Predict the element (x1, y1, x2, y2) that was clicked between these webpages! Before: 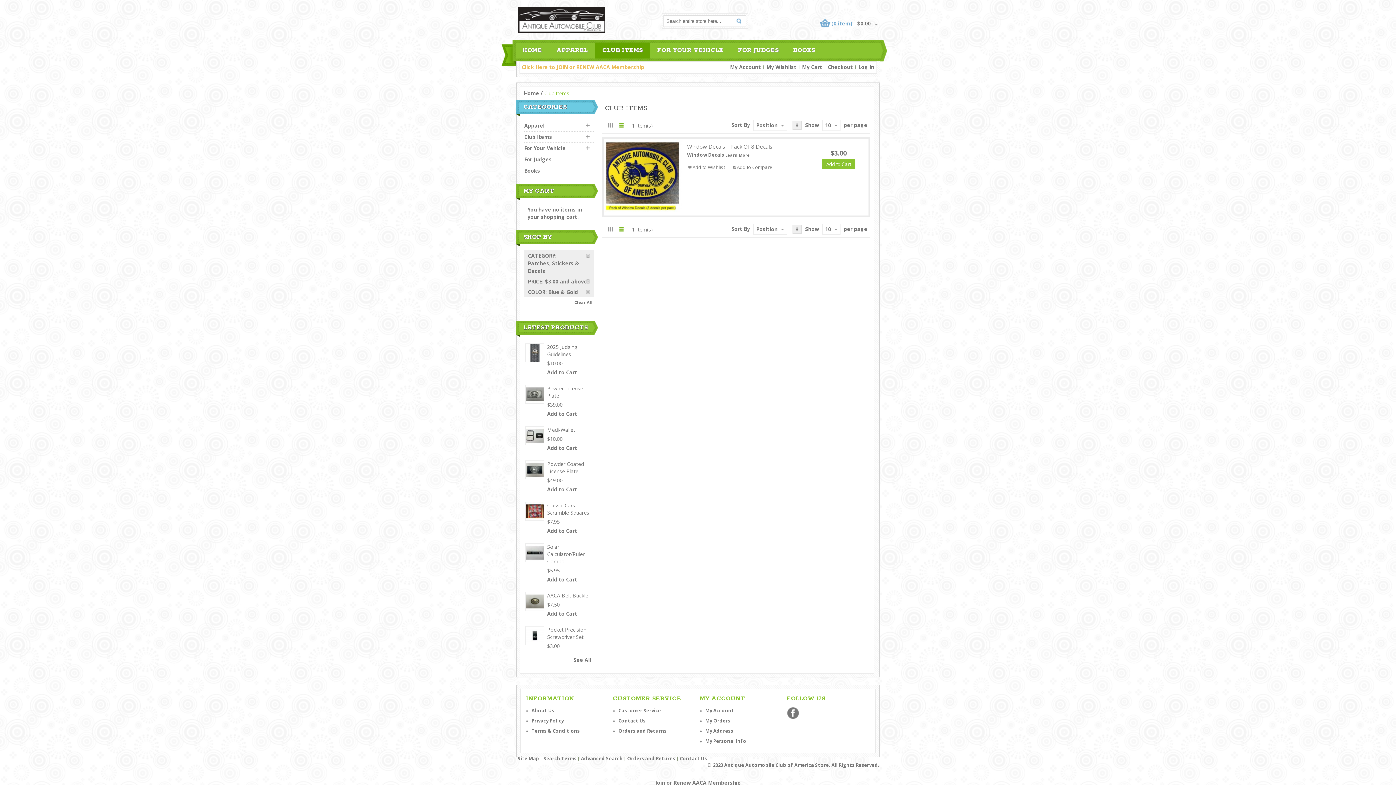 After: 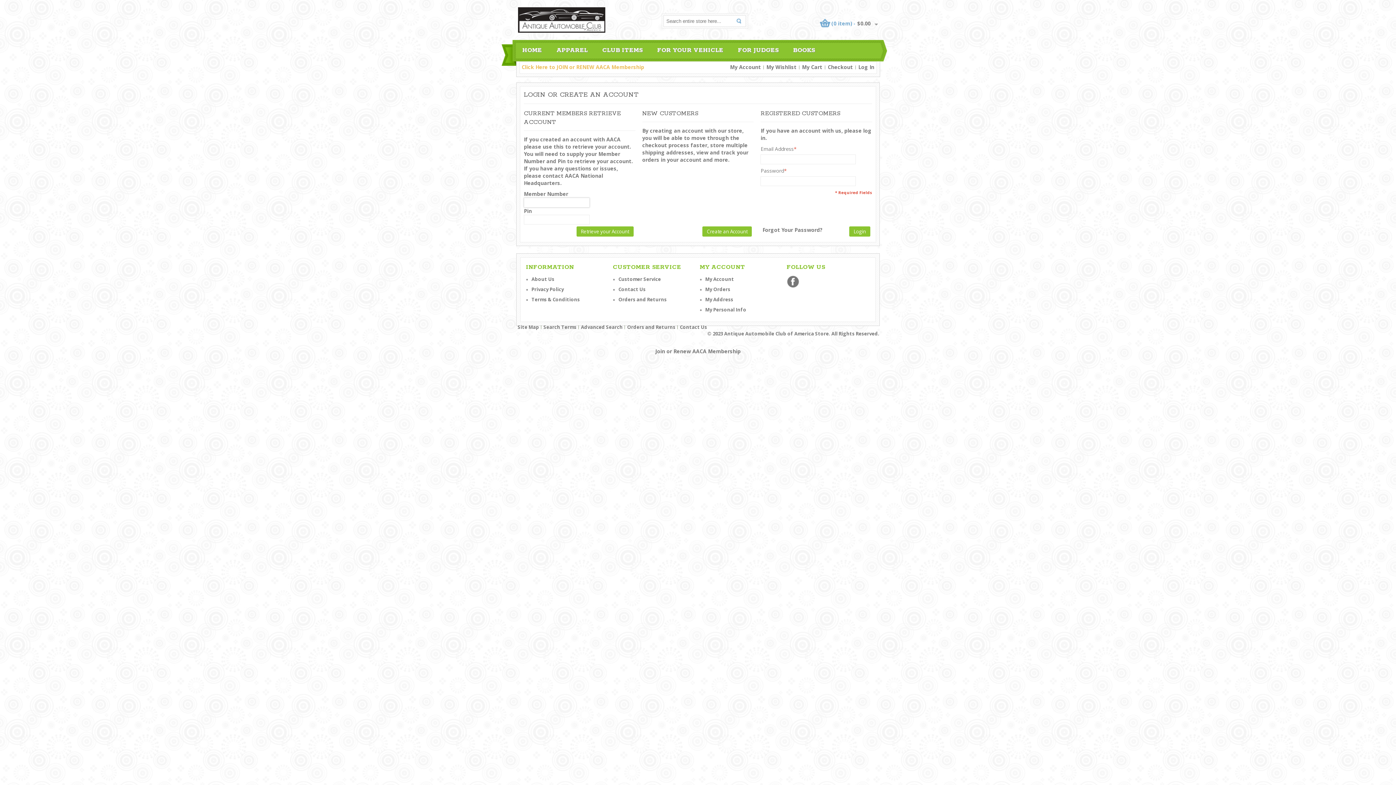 Action: label: My Account bbox: (705, 707, 734, 714)